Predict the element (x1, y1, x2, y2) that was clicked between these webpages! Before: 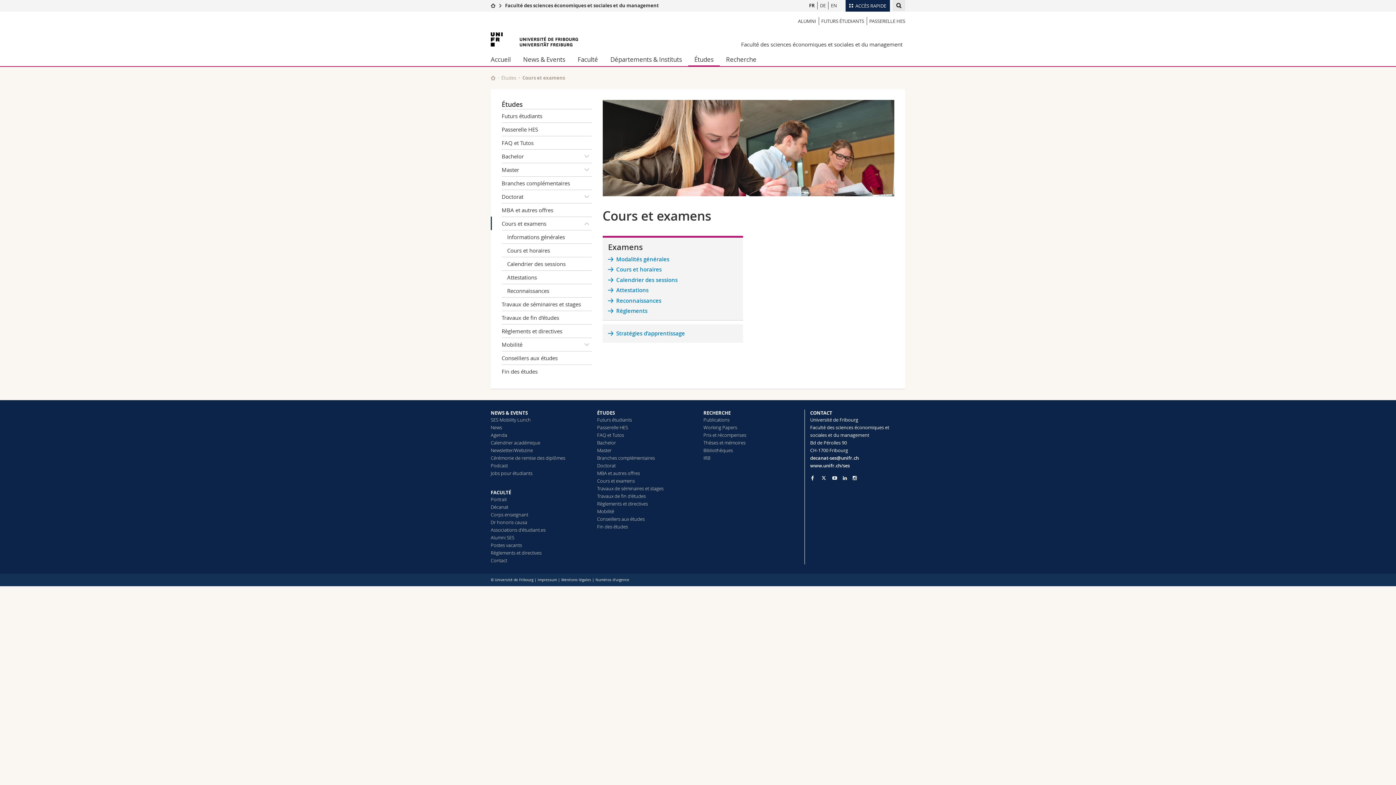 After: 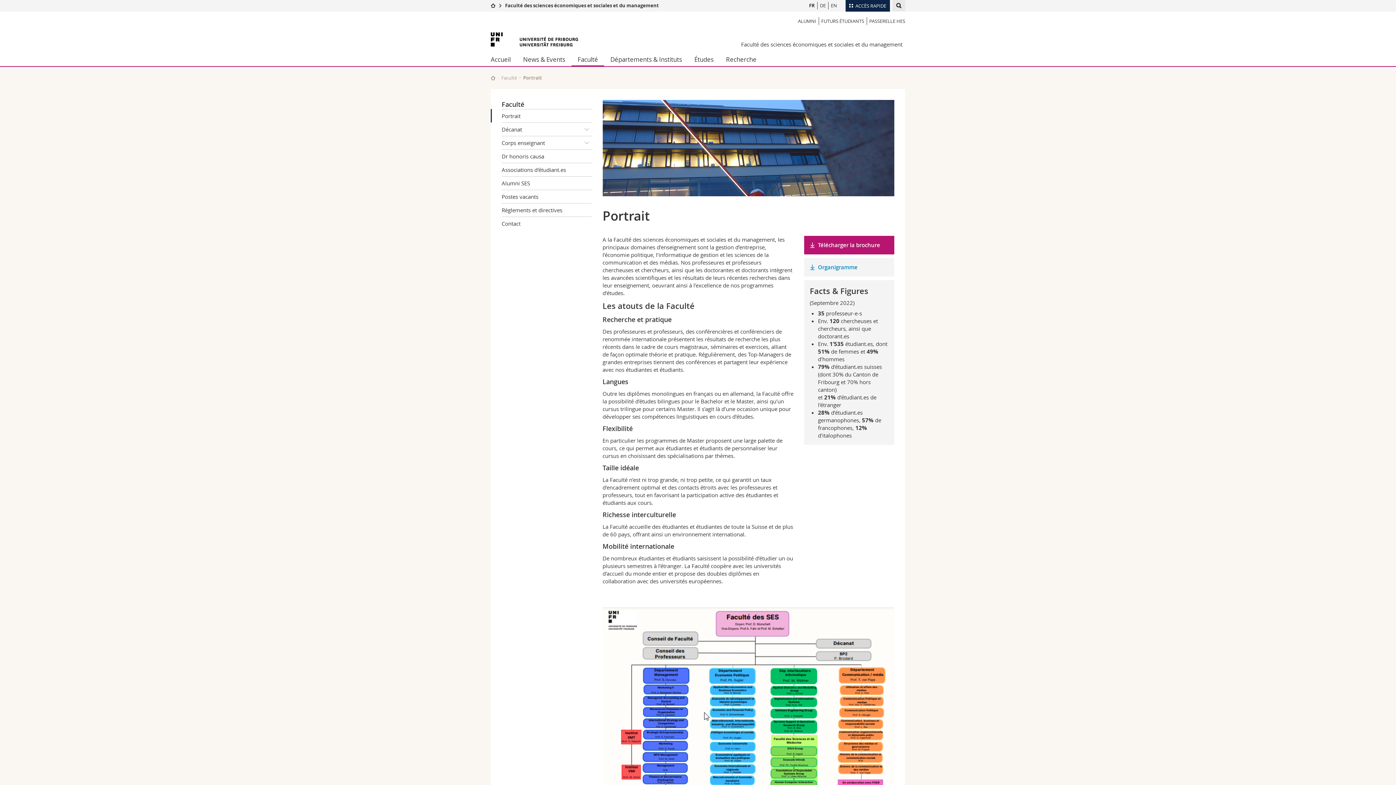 Action: label: FACULTÉ bbox: (490, 489, 511, 495)